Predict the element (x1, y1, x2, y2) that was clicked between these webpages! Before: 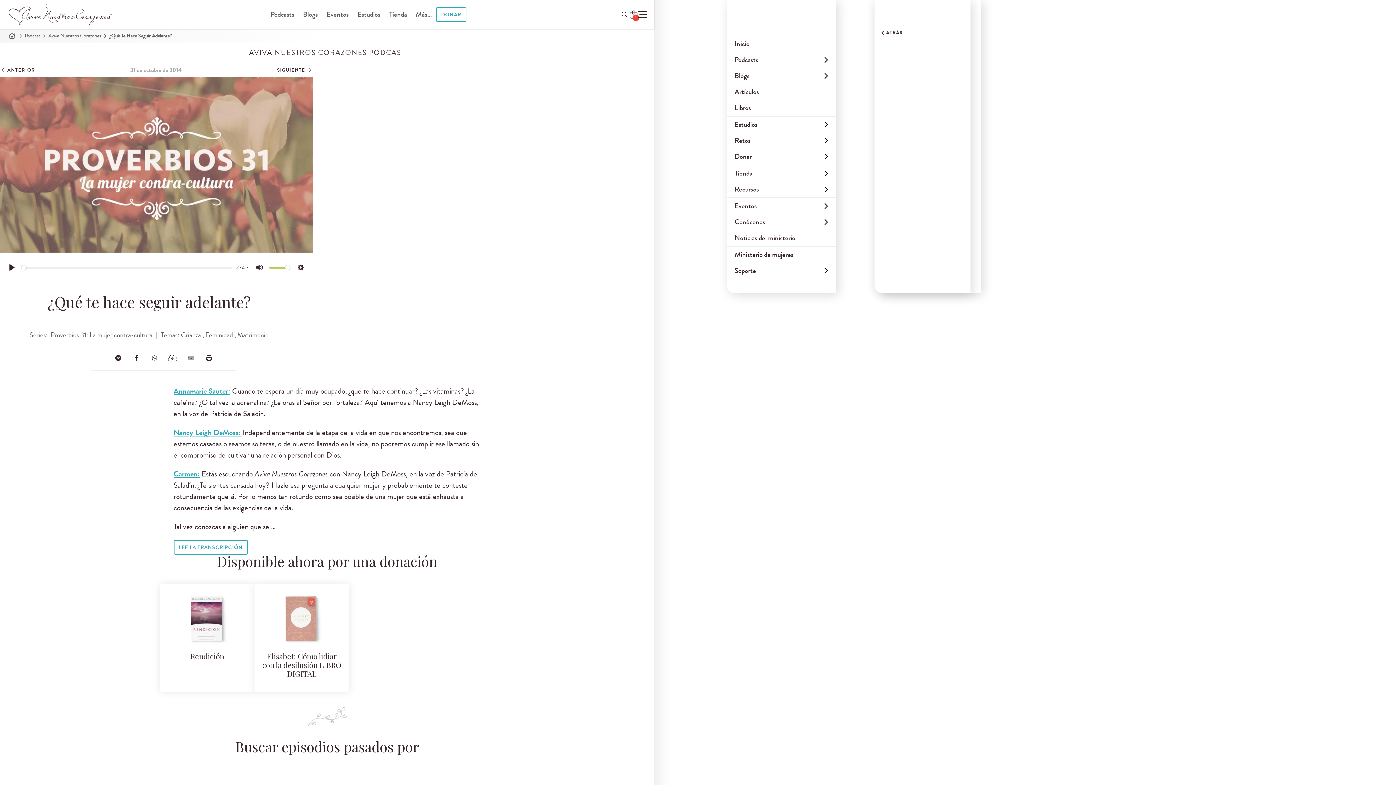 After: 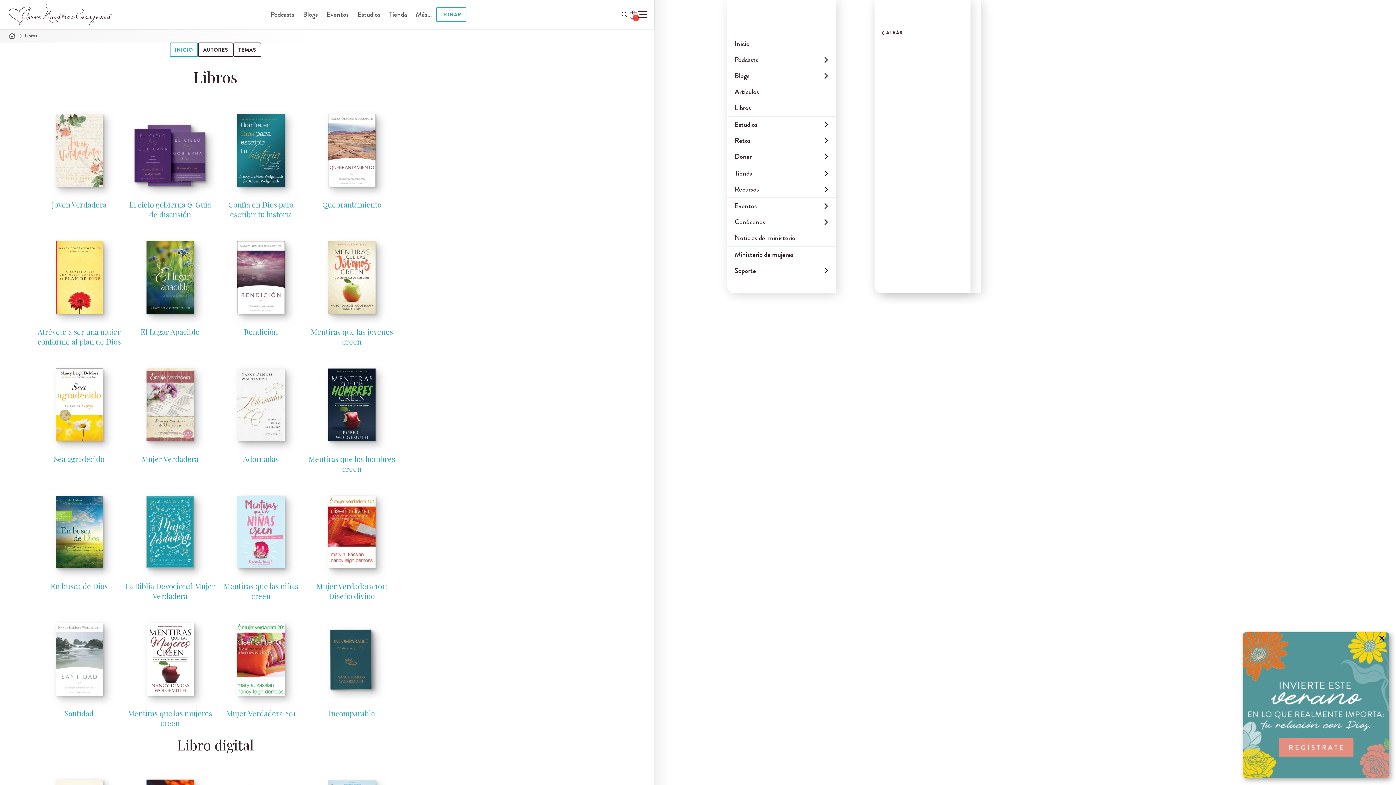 Action: label: Libros bbox: (727, 100, 836, 116)